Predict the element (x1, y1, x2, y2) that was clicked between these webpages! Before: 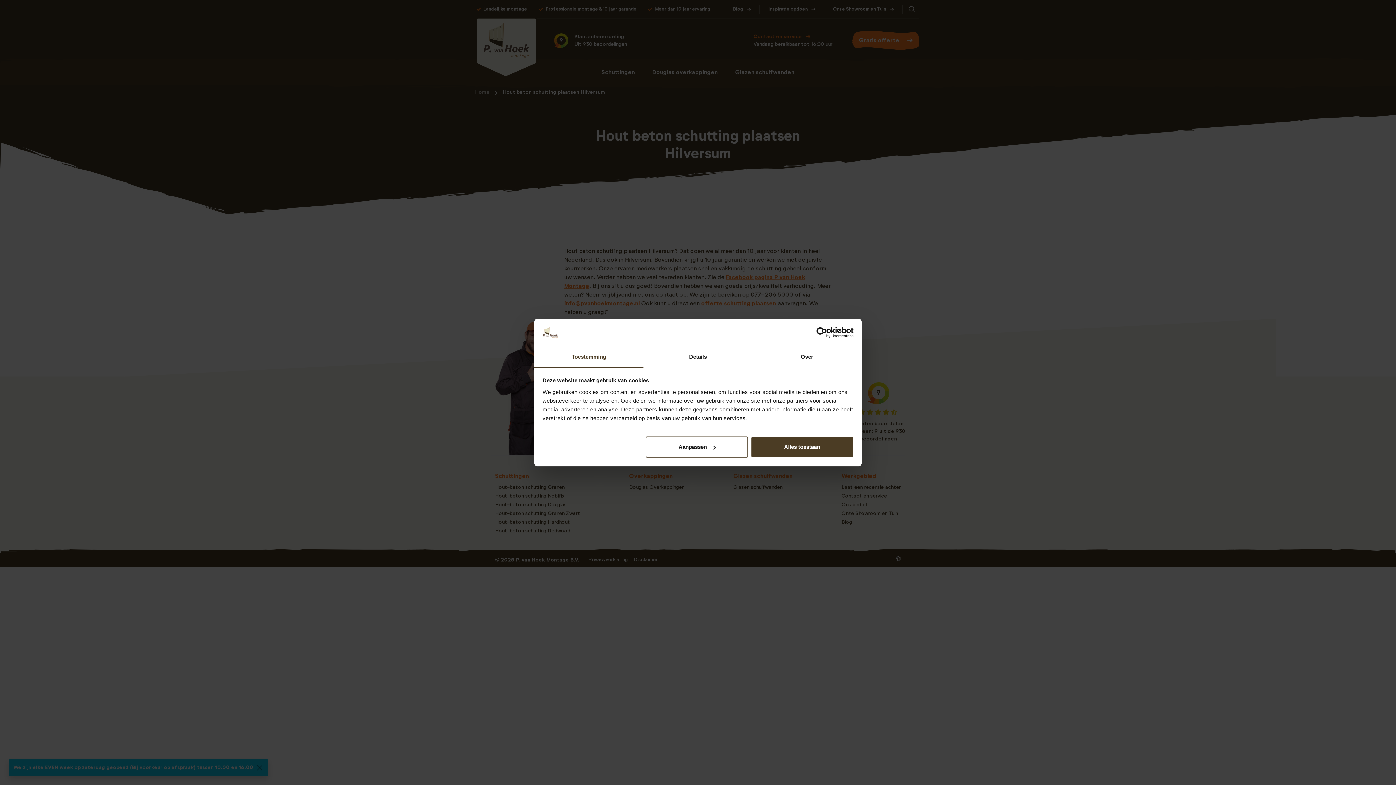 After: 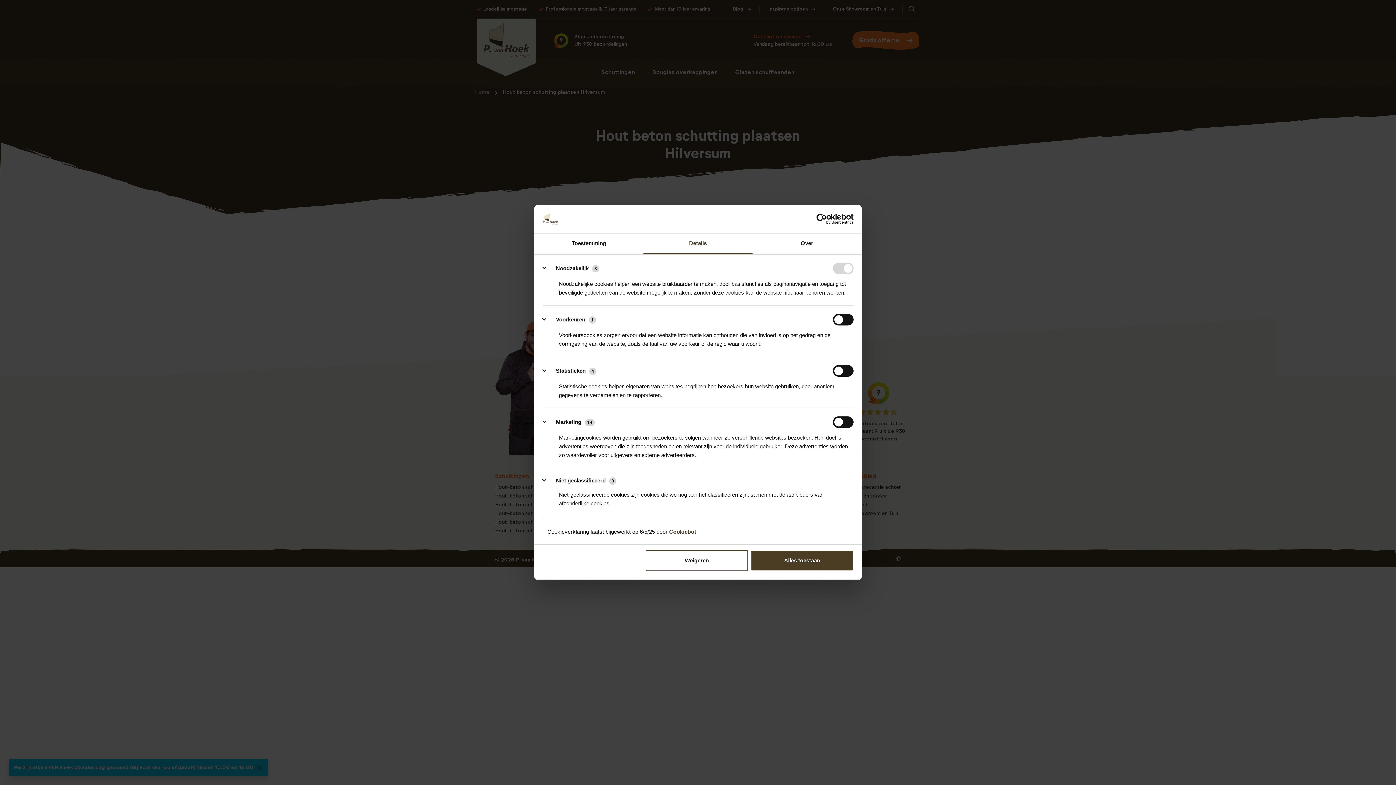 Action: bbox: (643, 347, 752, 367) label: Details